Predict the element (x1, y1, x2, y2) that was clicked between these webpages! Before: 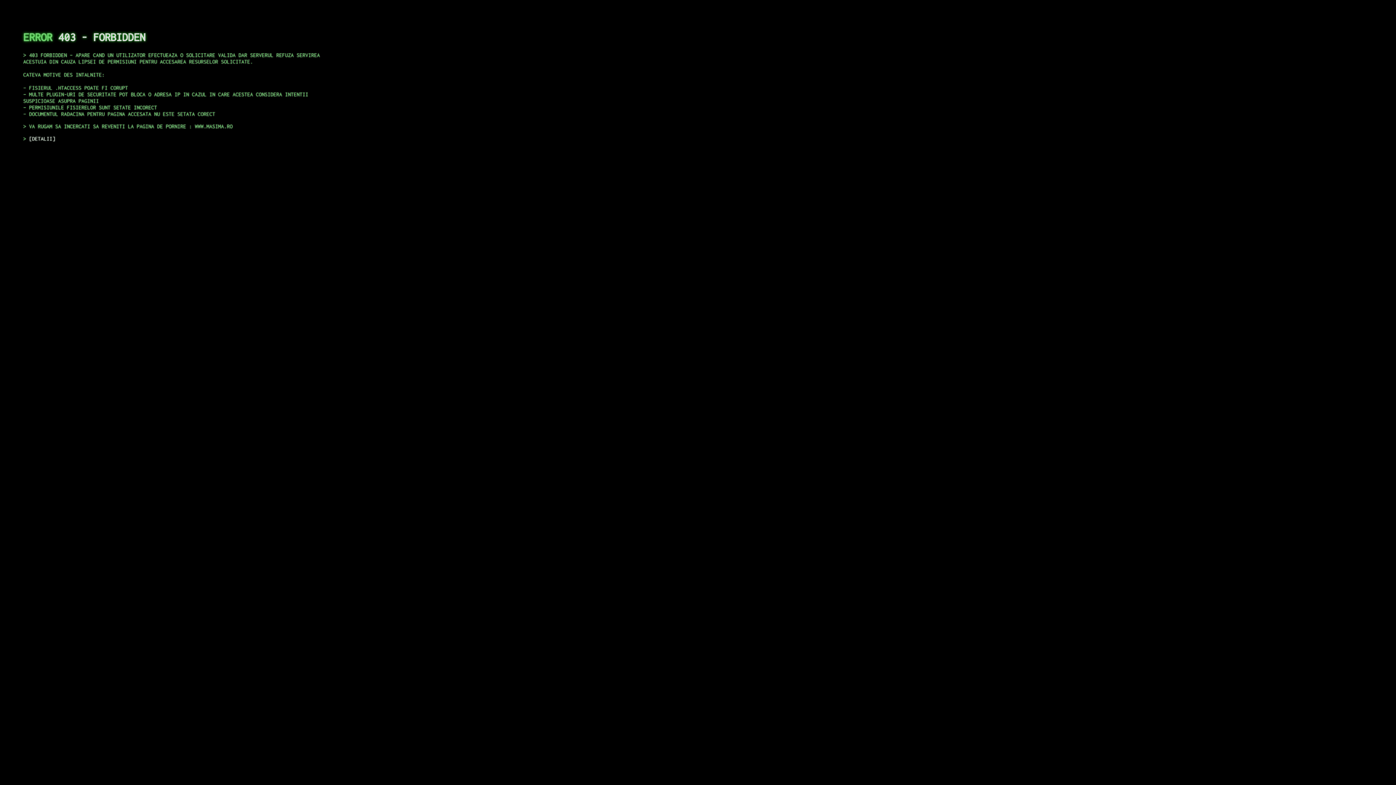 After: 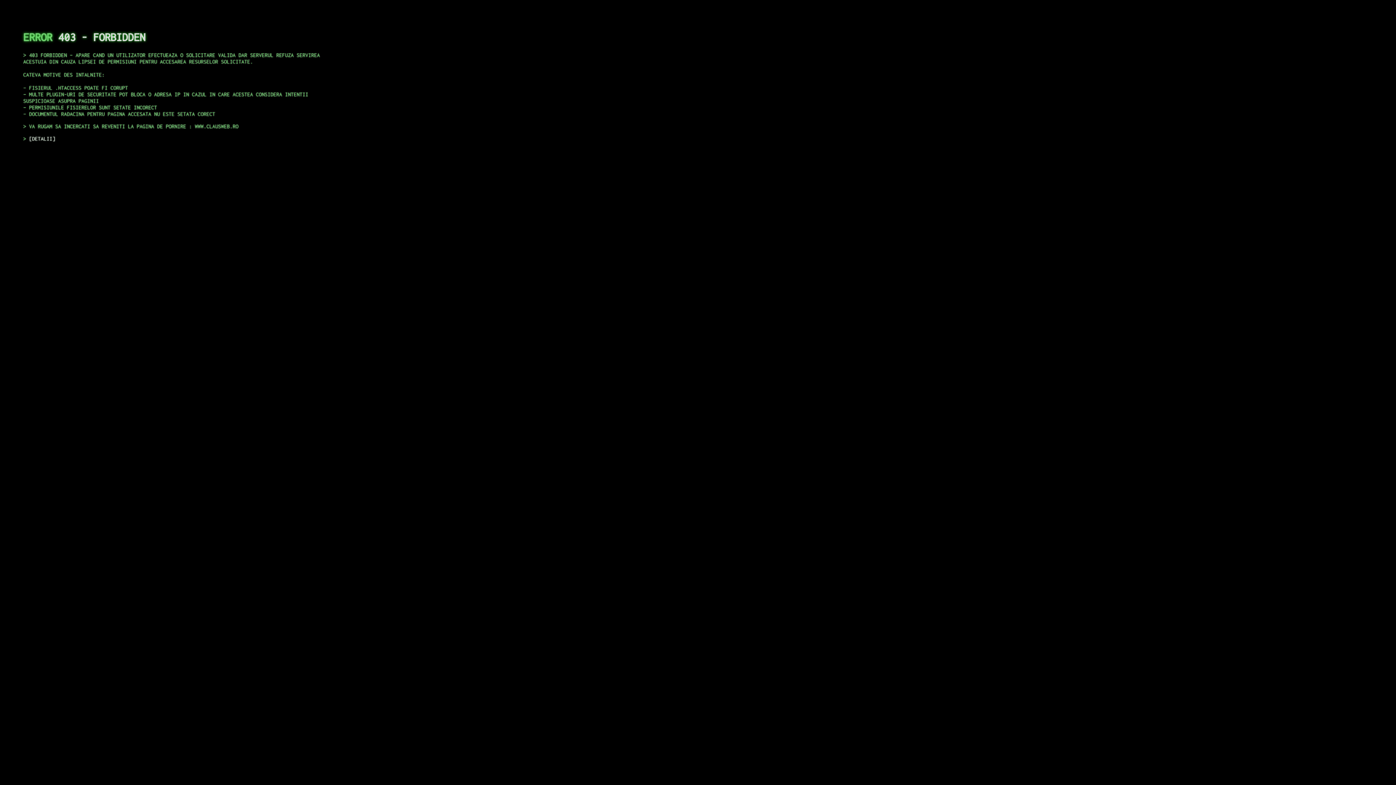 Action: label: DETALII bbox: (29, 135, 55, 141)